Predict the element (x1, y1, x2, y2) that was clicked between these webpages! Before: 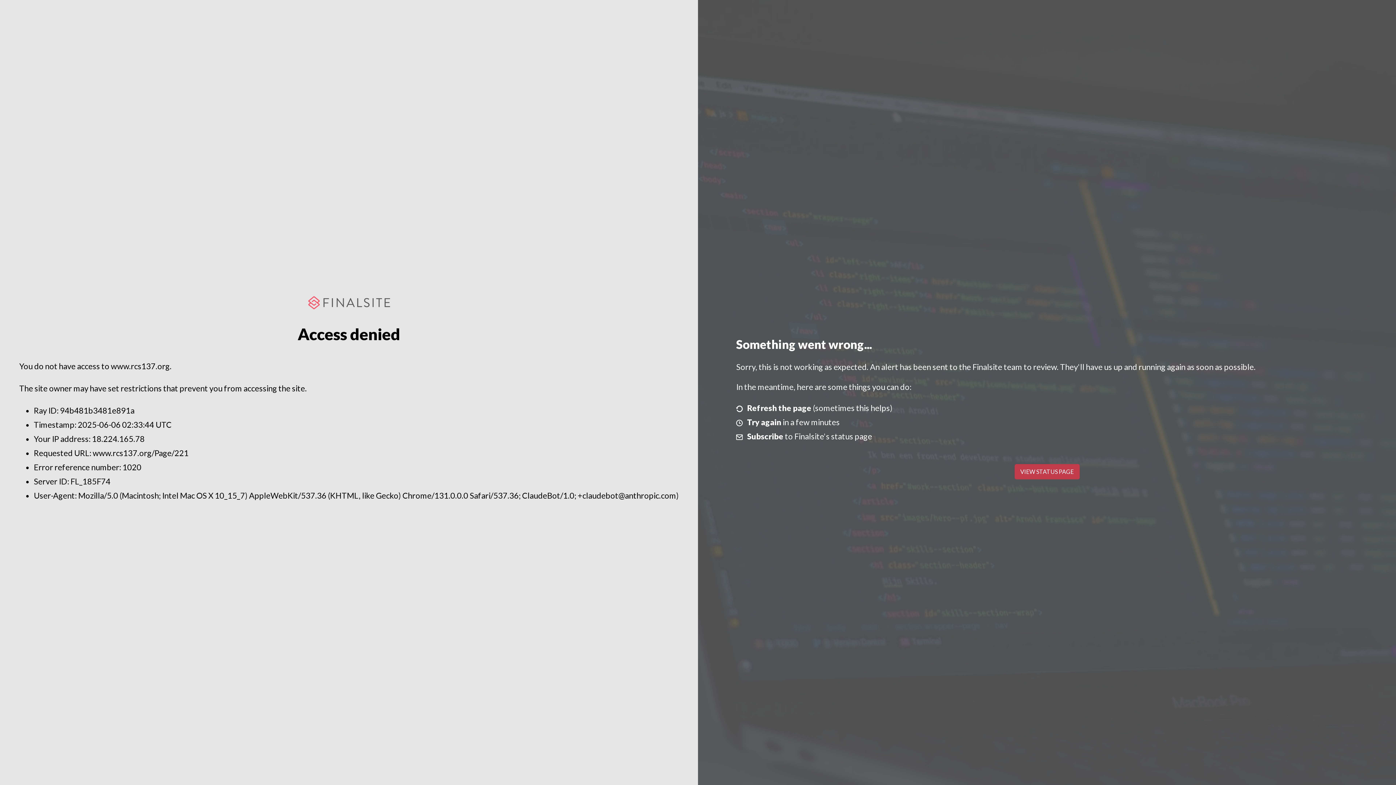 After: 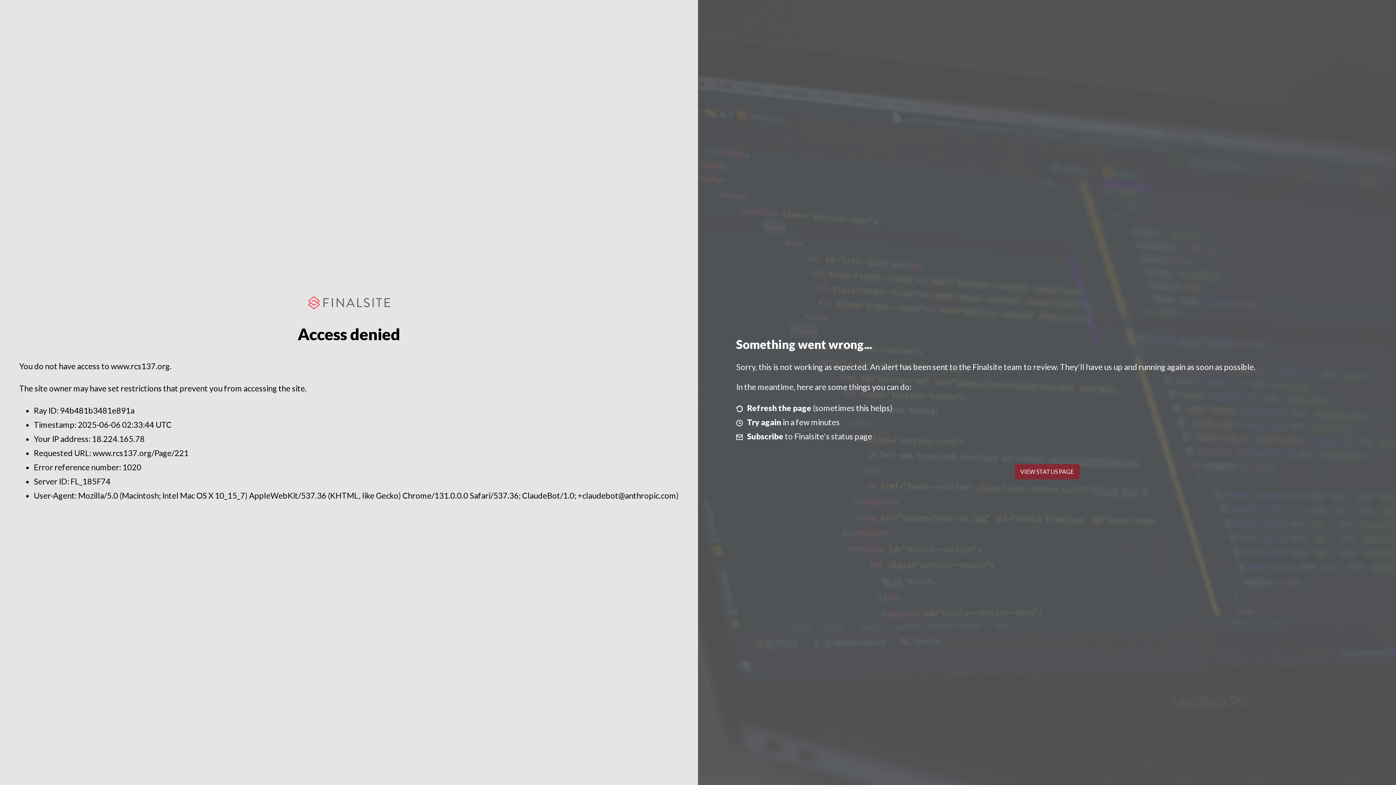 Action: bbox: (1014, 464, 1079, 479) label: VIEW STATUS PAGE